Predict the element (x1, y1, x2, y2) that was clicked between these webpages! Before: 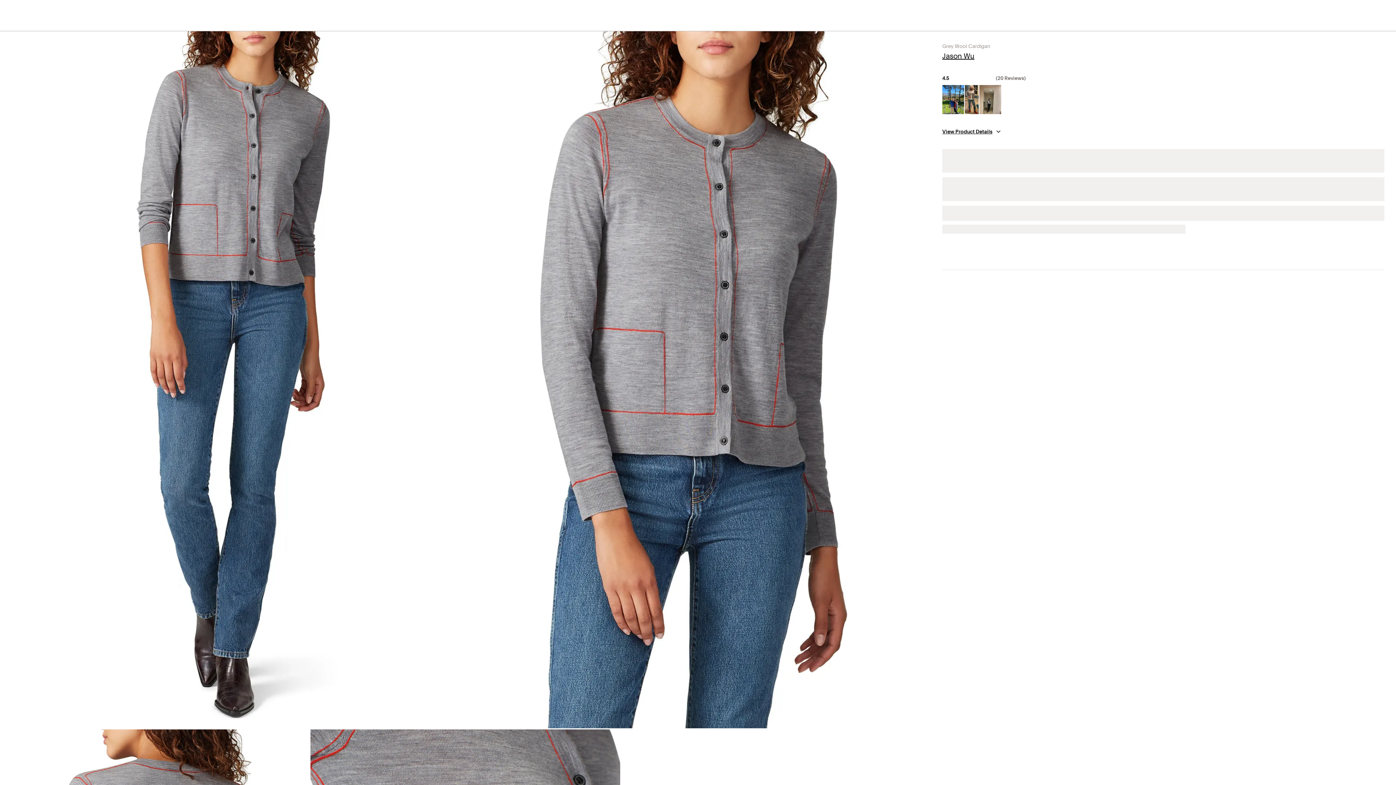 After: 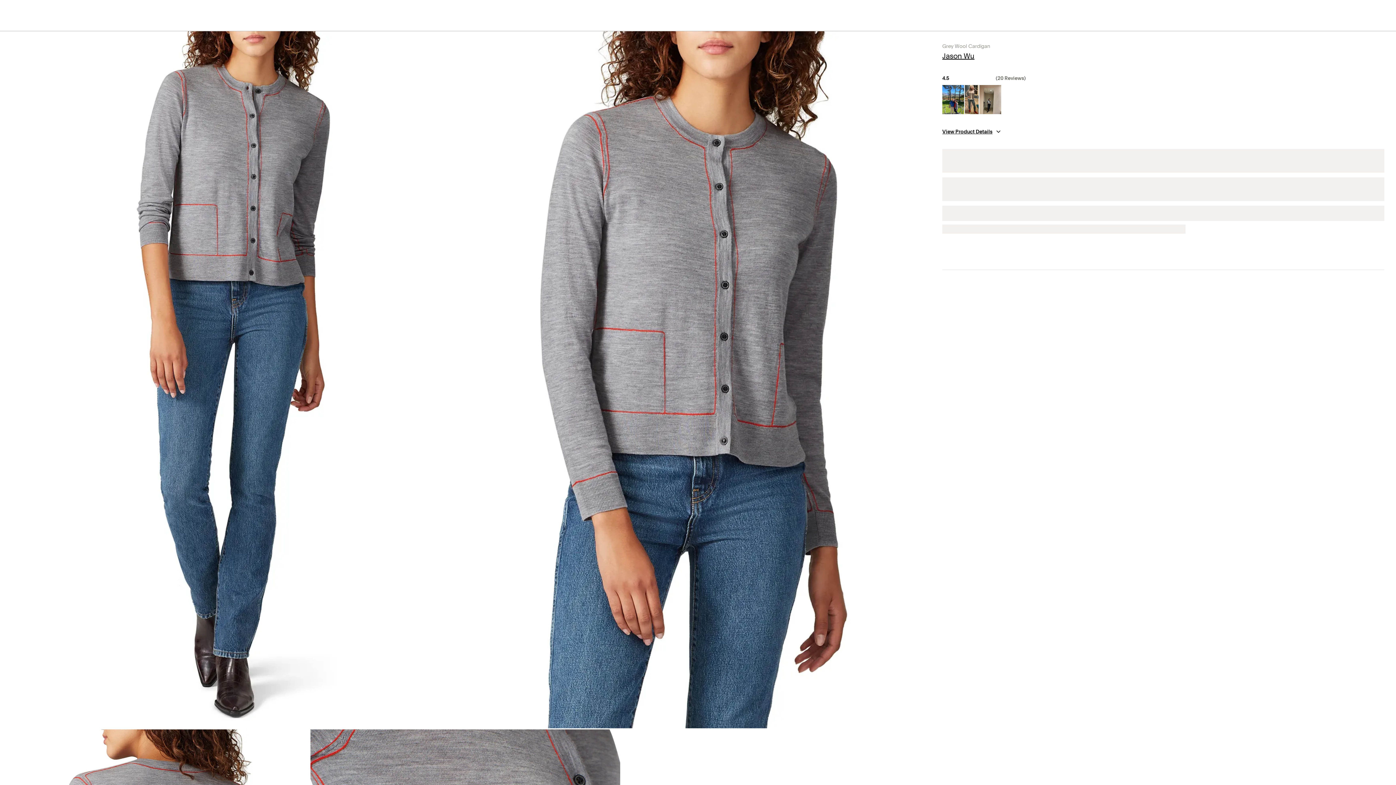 Action: bbox: (465, 31, 930, 728)